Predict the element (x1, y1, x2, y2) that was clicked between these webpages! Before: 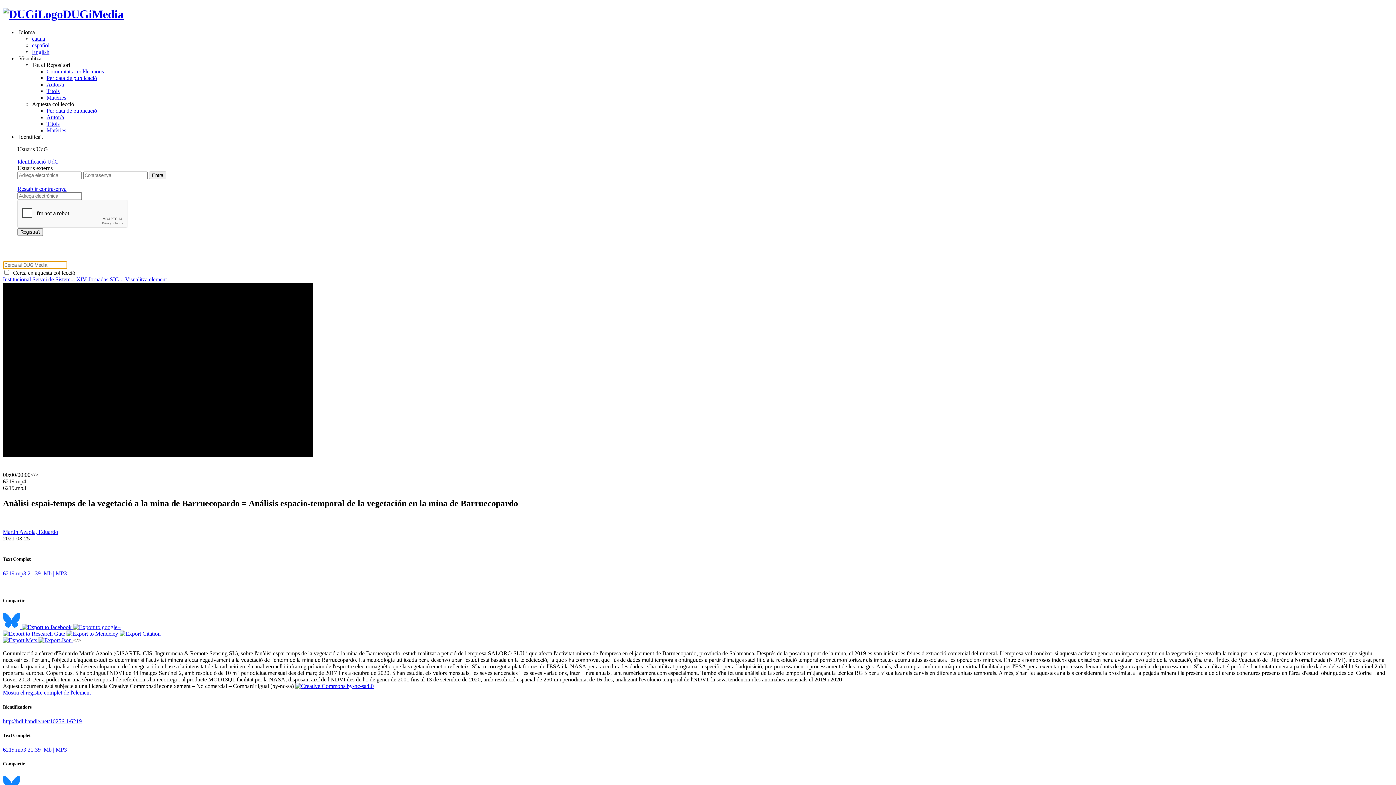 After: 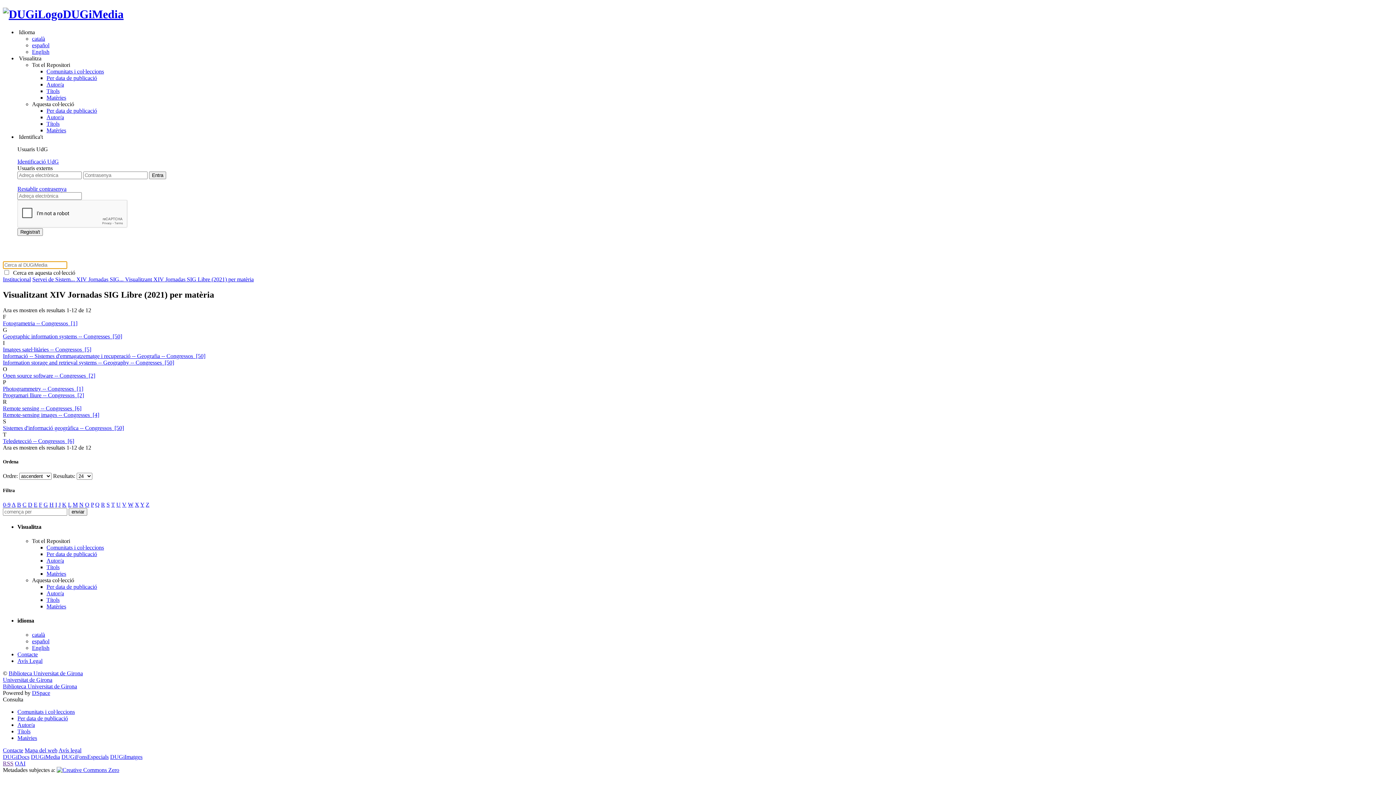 Action: label: Matèries bbox: (46, 127, 66, 133)